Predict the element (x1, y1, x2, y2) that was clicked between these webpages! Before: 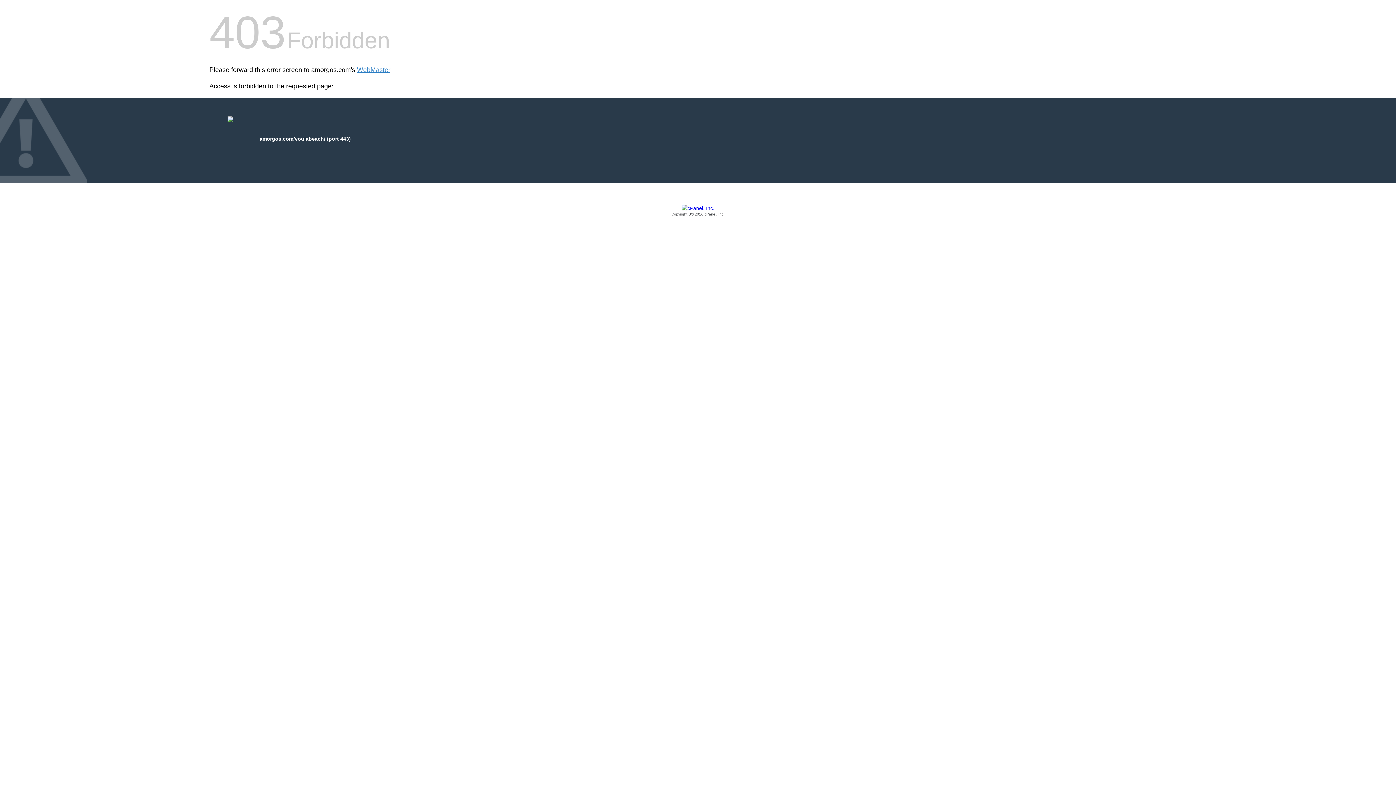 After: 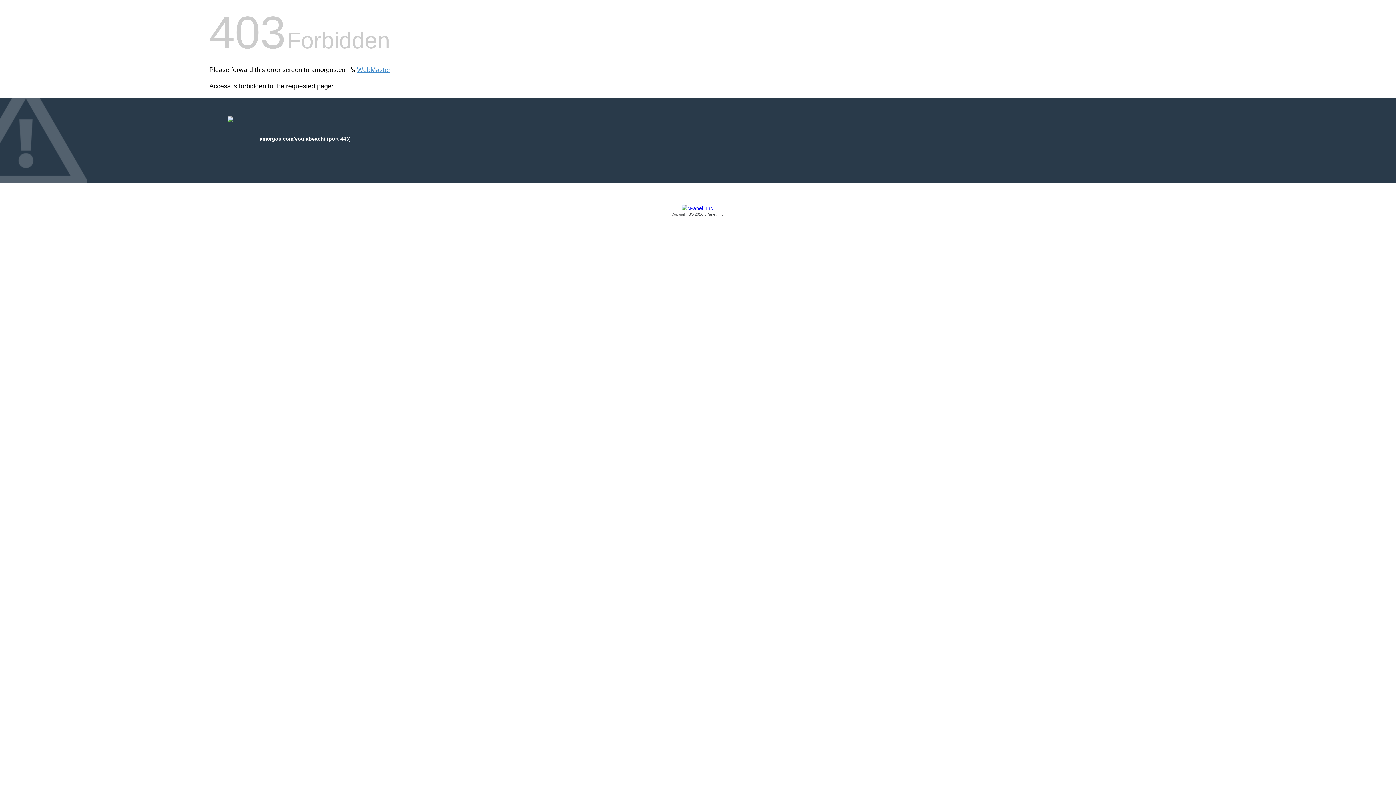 Action: label: Copyright Β© 2016 cPanel, Inc. bbox: (209, 205, 1186, 217)